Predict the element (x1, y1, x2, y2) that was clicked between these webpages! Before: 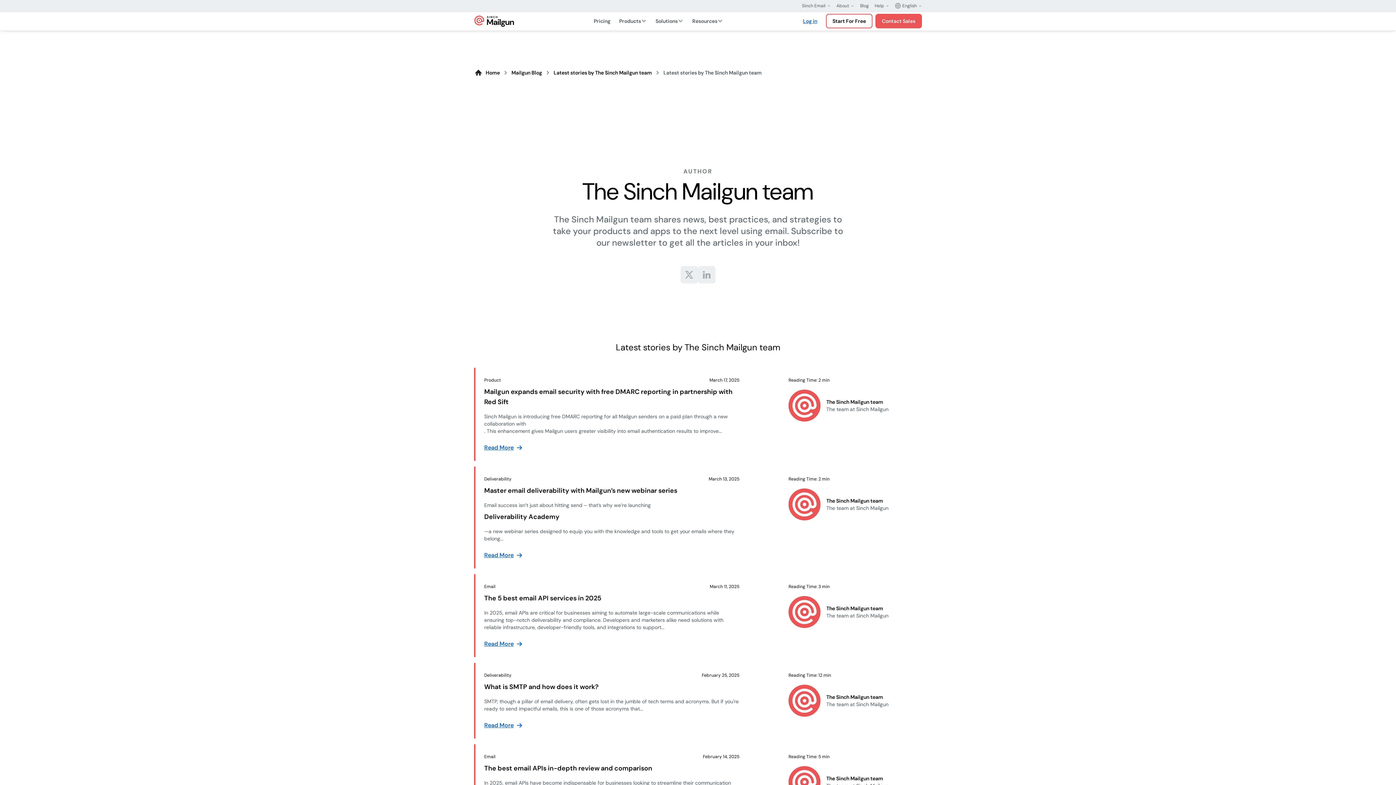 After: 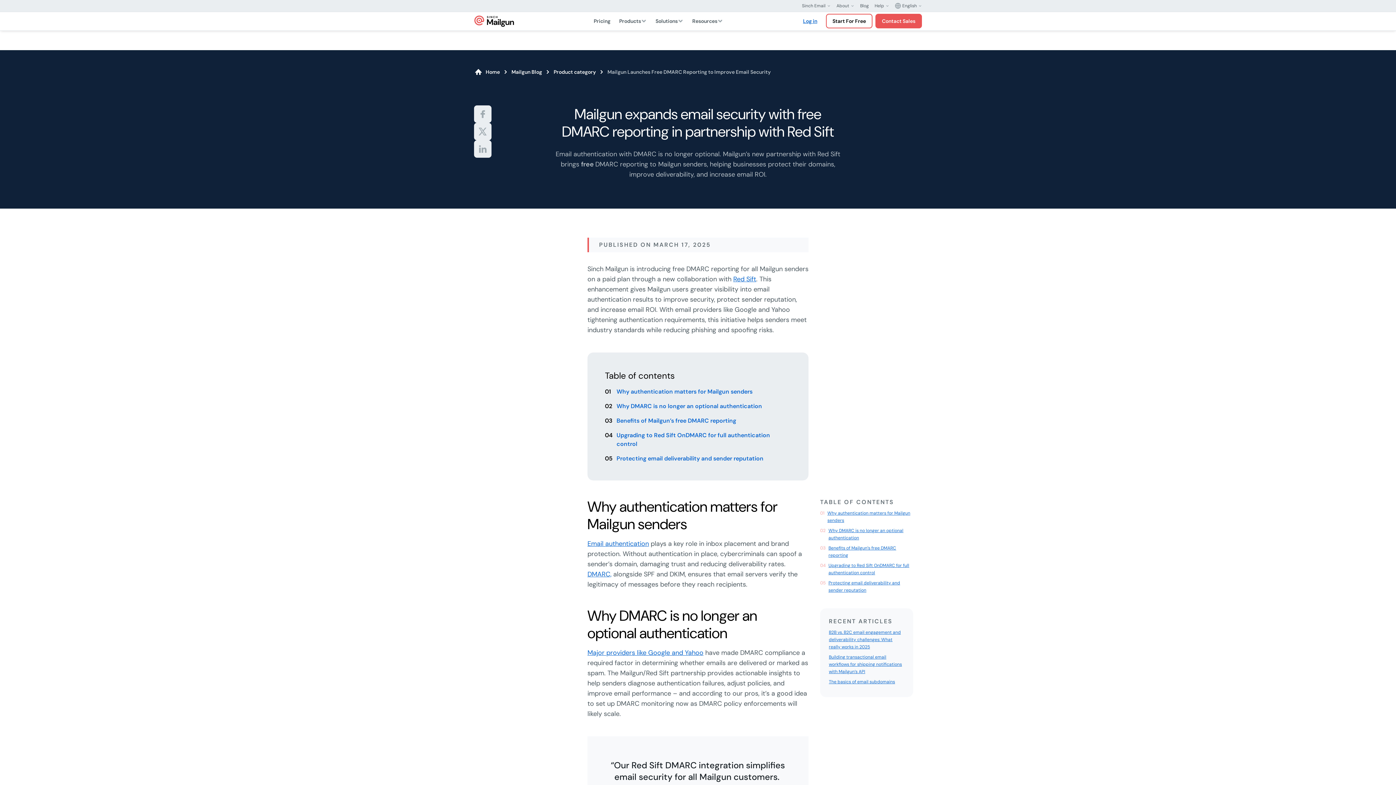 Action: bbox: (788, 376, 913, 384) label: Reading Time: 2 min